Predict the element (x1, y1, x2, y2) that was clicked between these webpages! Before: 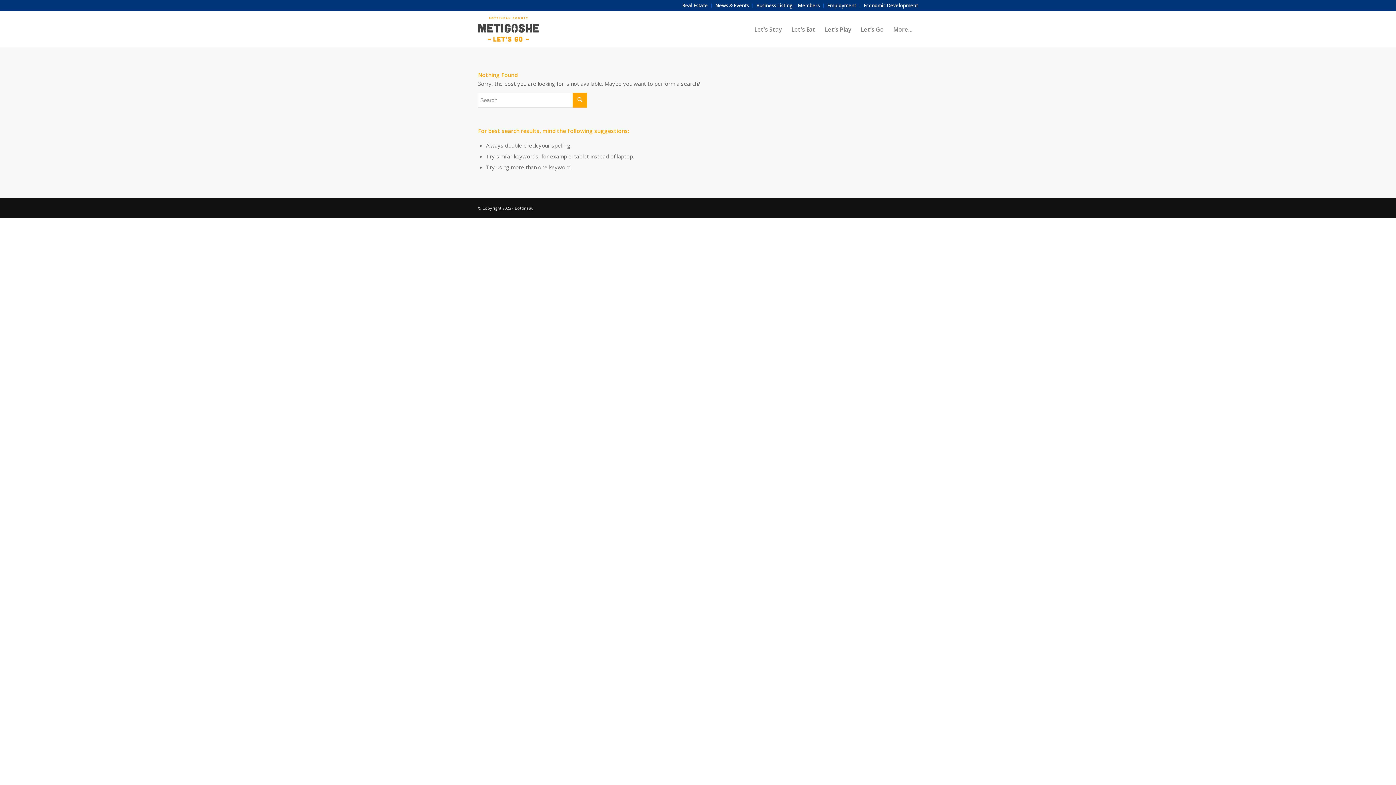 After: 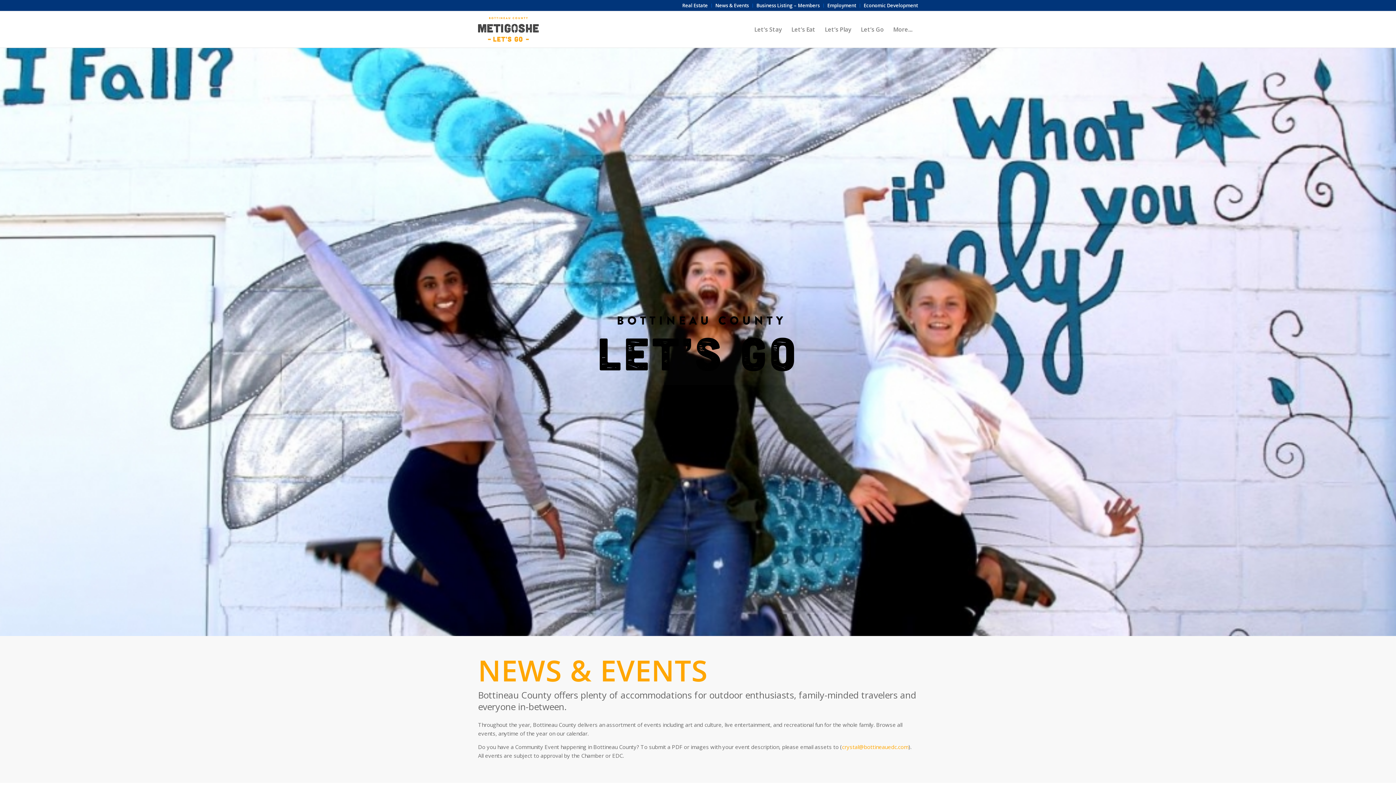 Action: label: News & Events bbox: (715, 0, 749, 11)